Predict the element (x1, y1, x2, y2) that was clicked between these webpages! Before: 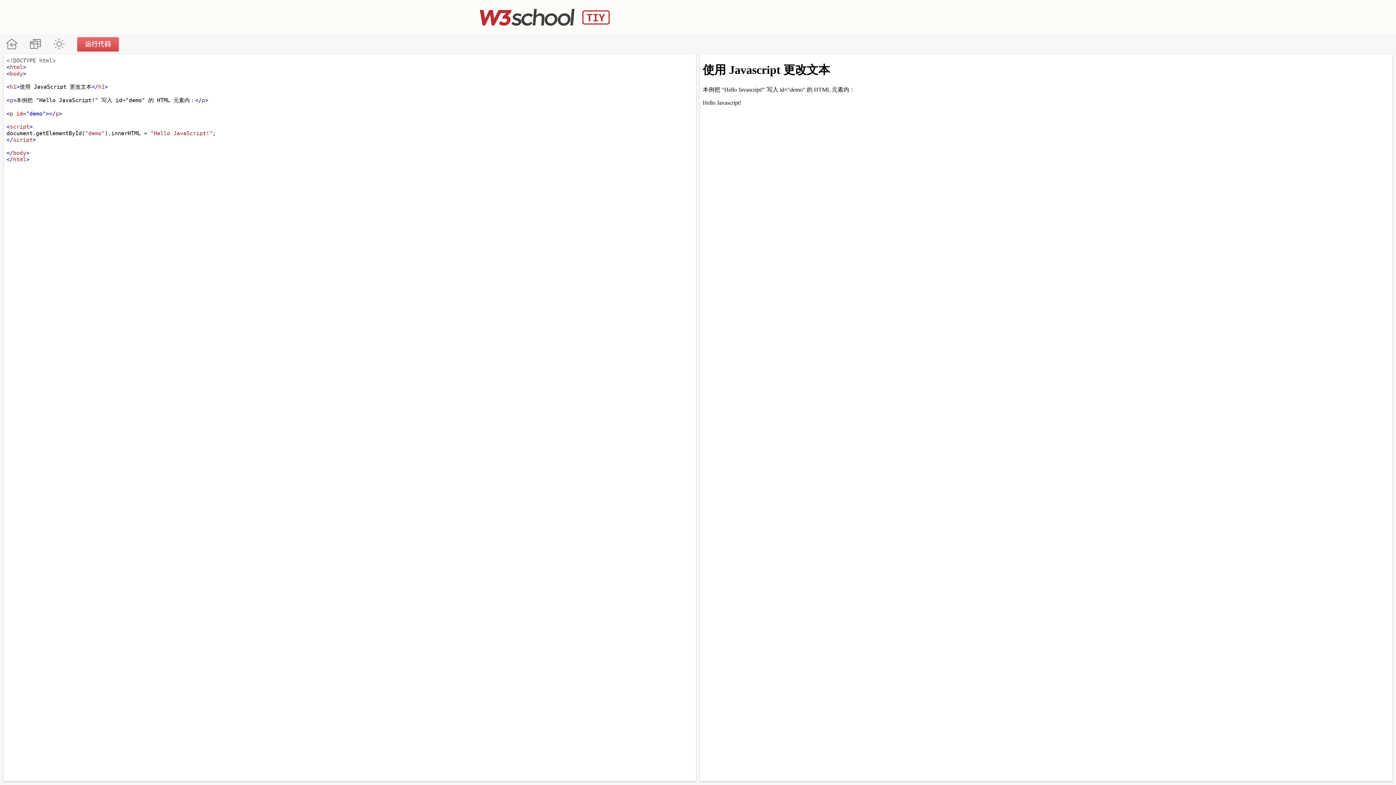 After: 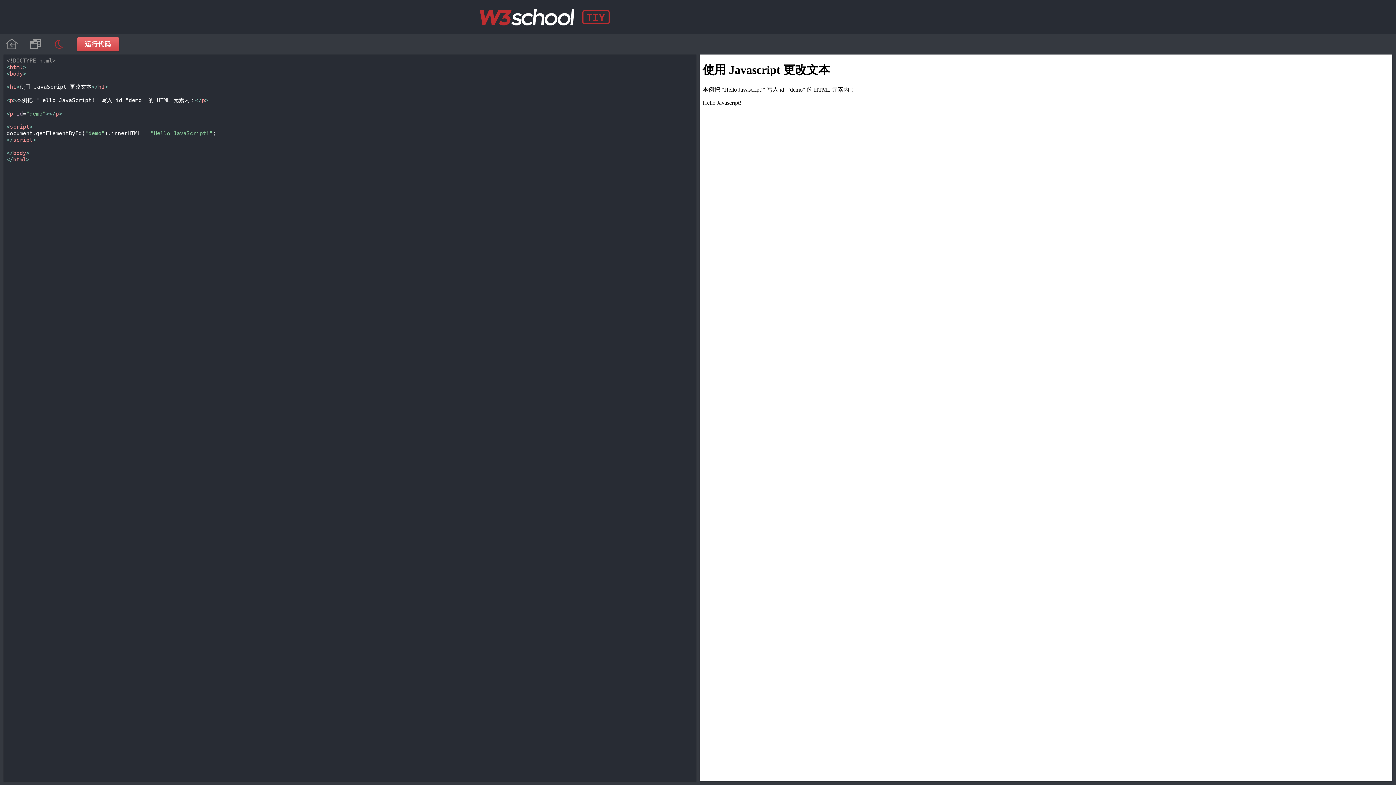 Action: bbox: (47, 34, 70, 54) label: 暗黑模式